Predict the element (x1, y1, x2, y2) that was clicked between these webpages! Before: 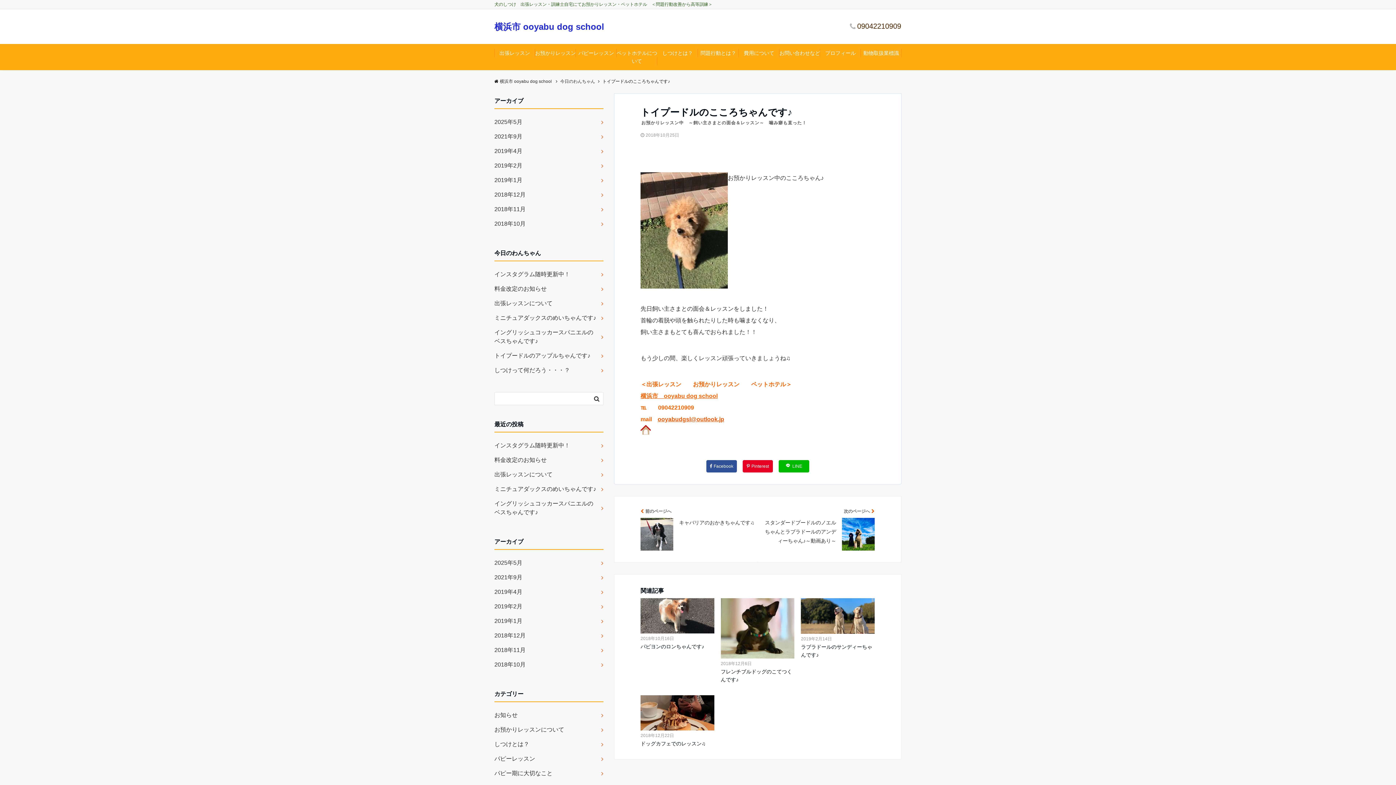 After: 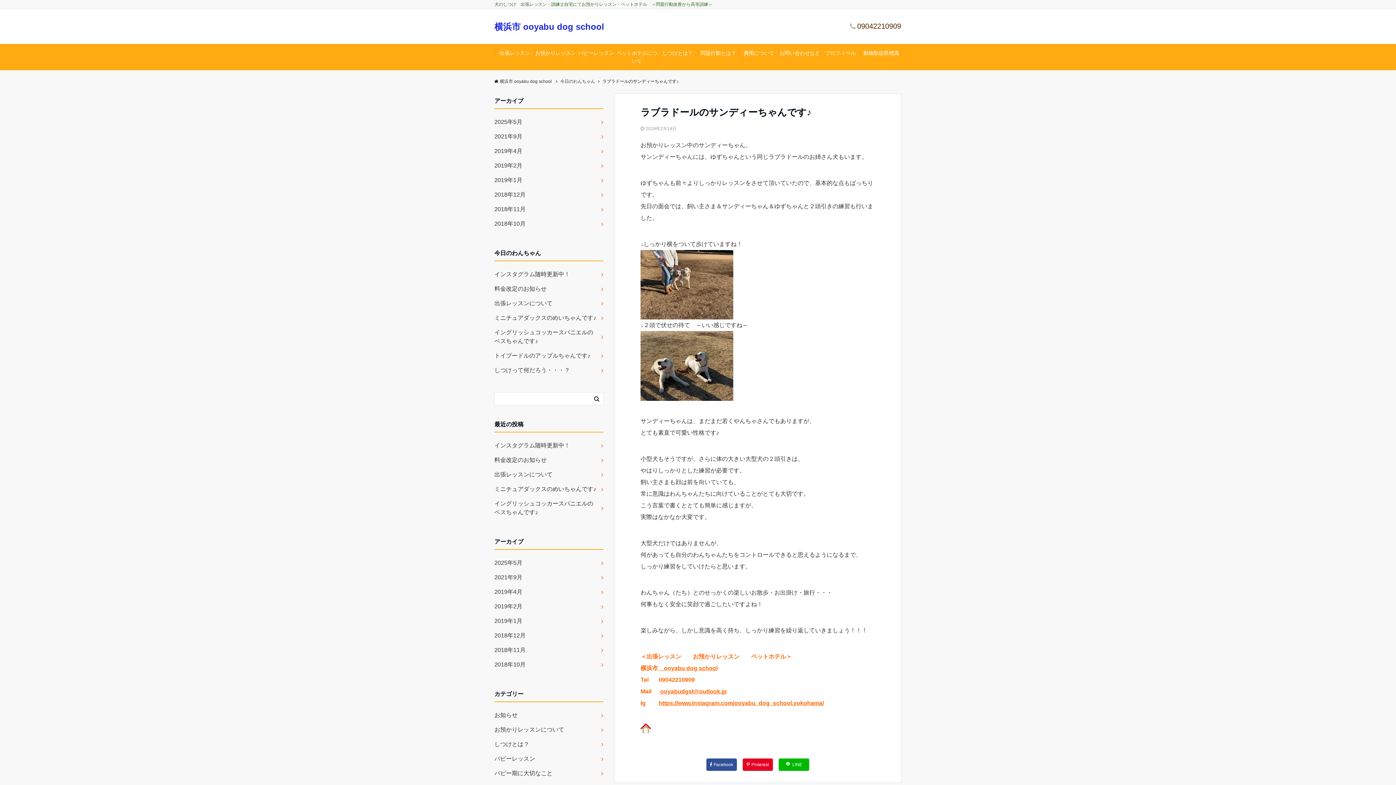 Action: bbox: (801, 600, 874, 606)